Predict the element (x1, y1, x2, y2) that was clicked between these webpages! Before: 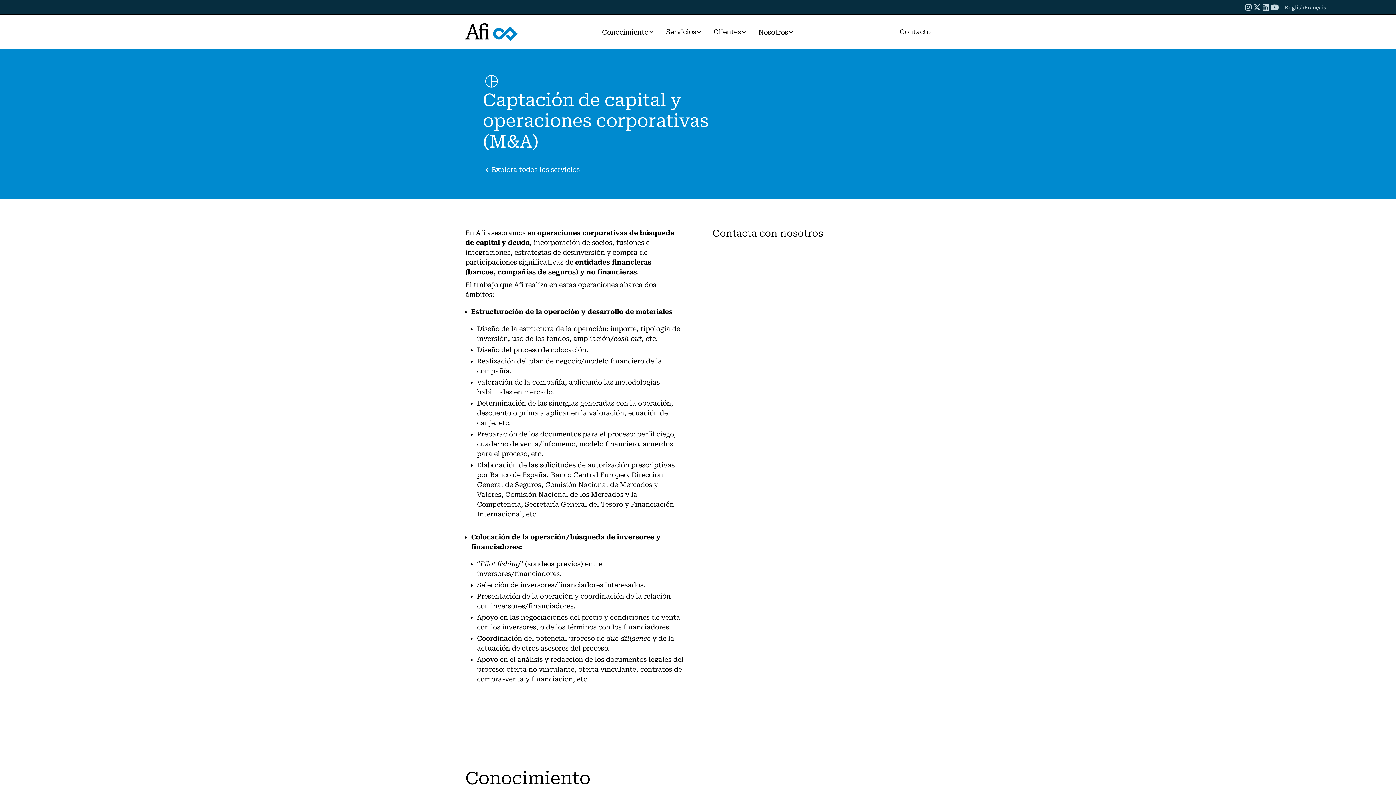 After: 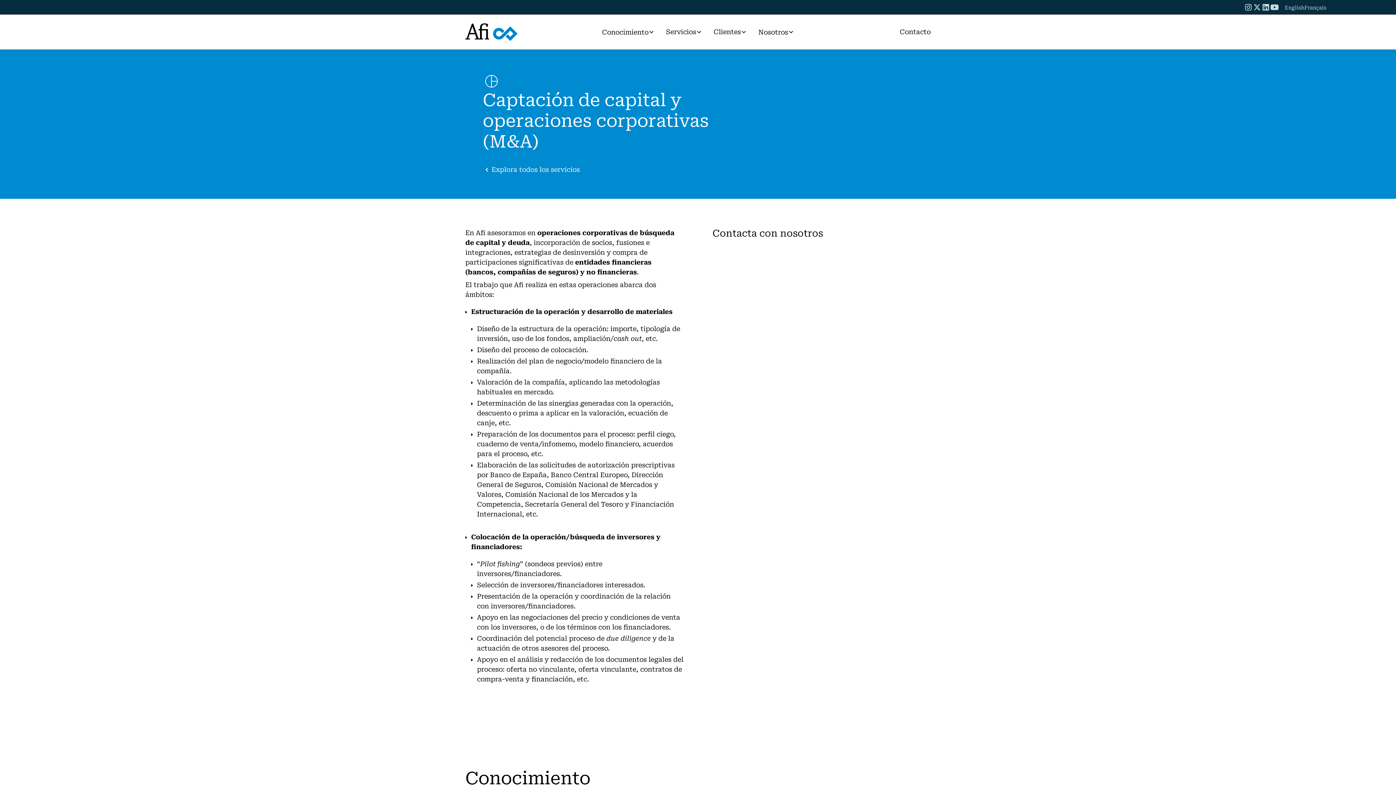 Action: bbox: (1253, 2, 1261, 11)